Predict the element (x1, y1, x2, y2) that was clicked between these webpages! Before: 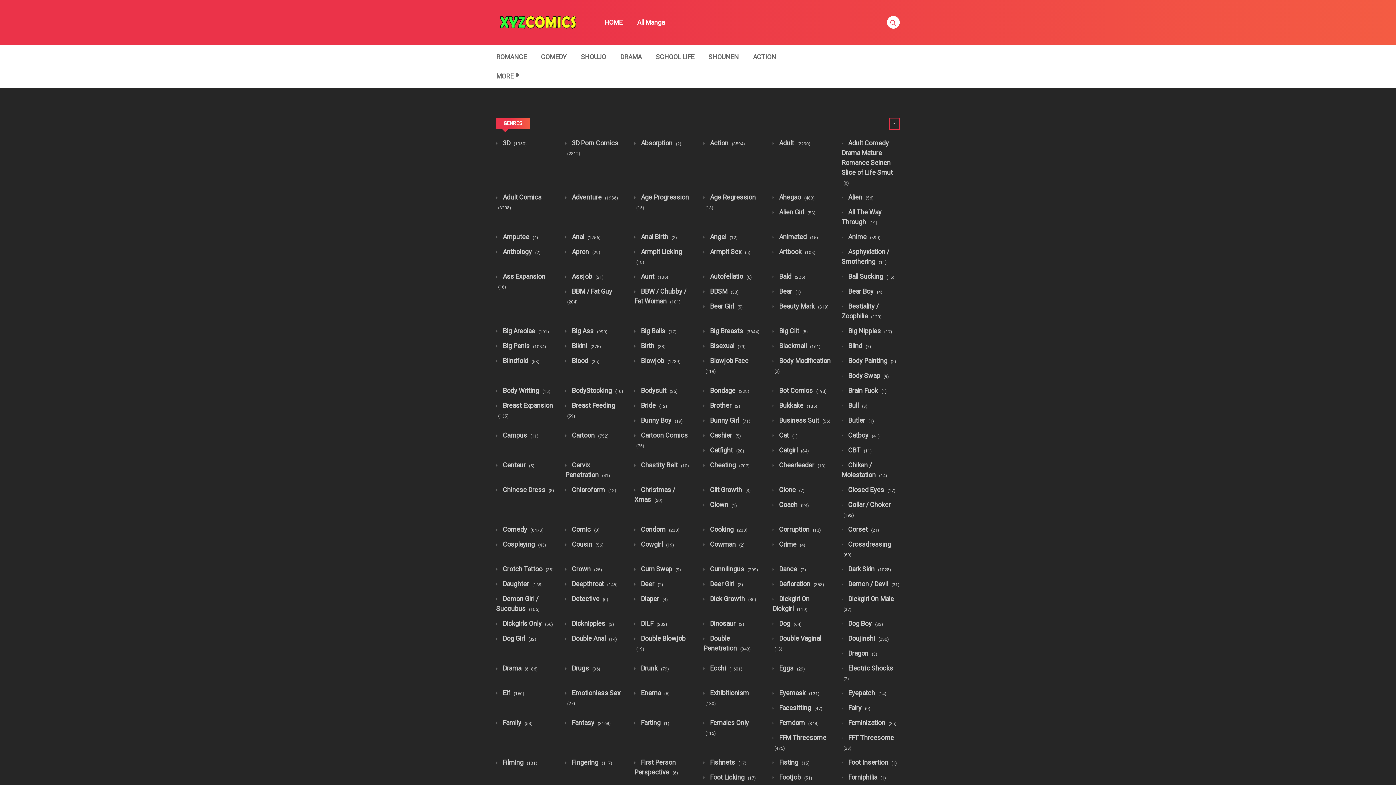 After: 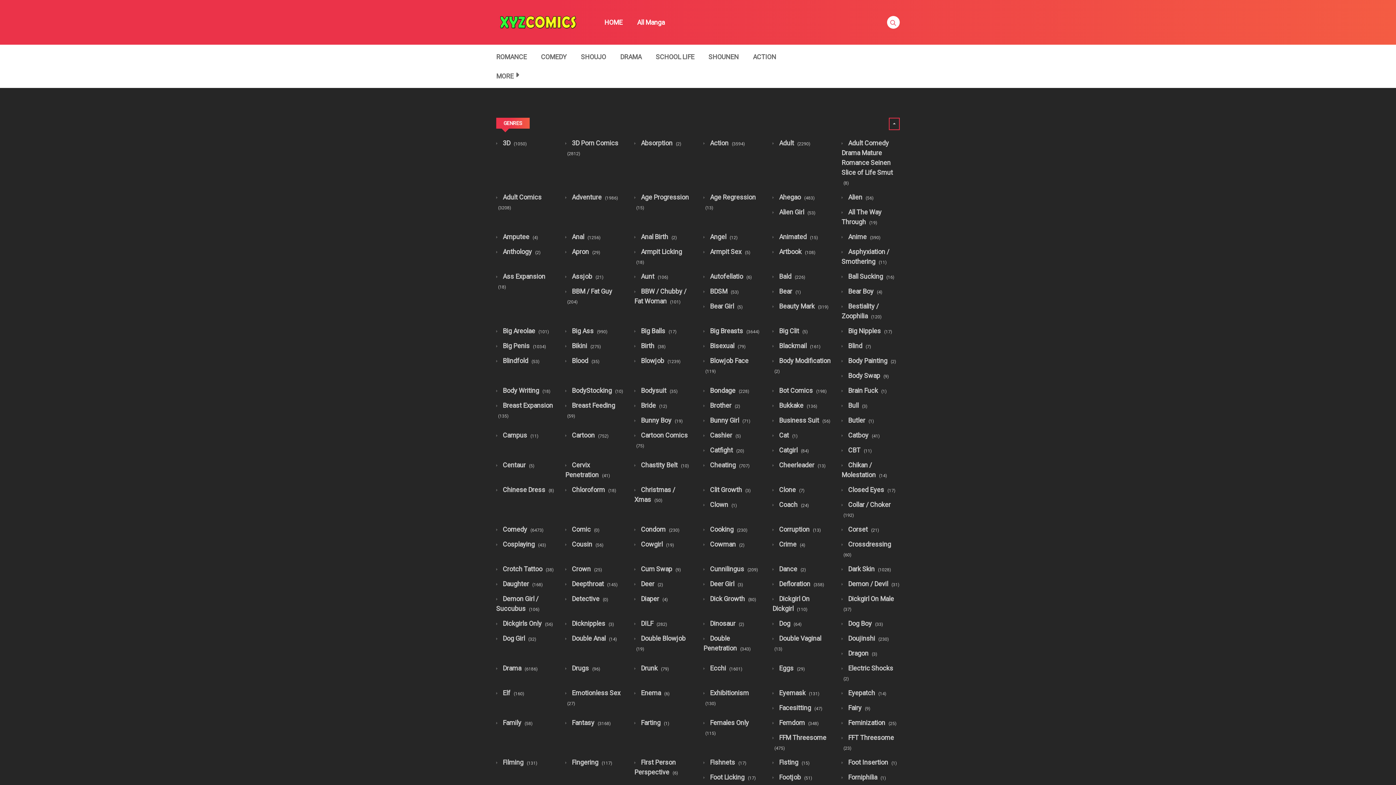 Action: bbox: (772, 233, 818, 240) label:  Animated (15)